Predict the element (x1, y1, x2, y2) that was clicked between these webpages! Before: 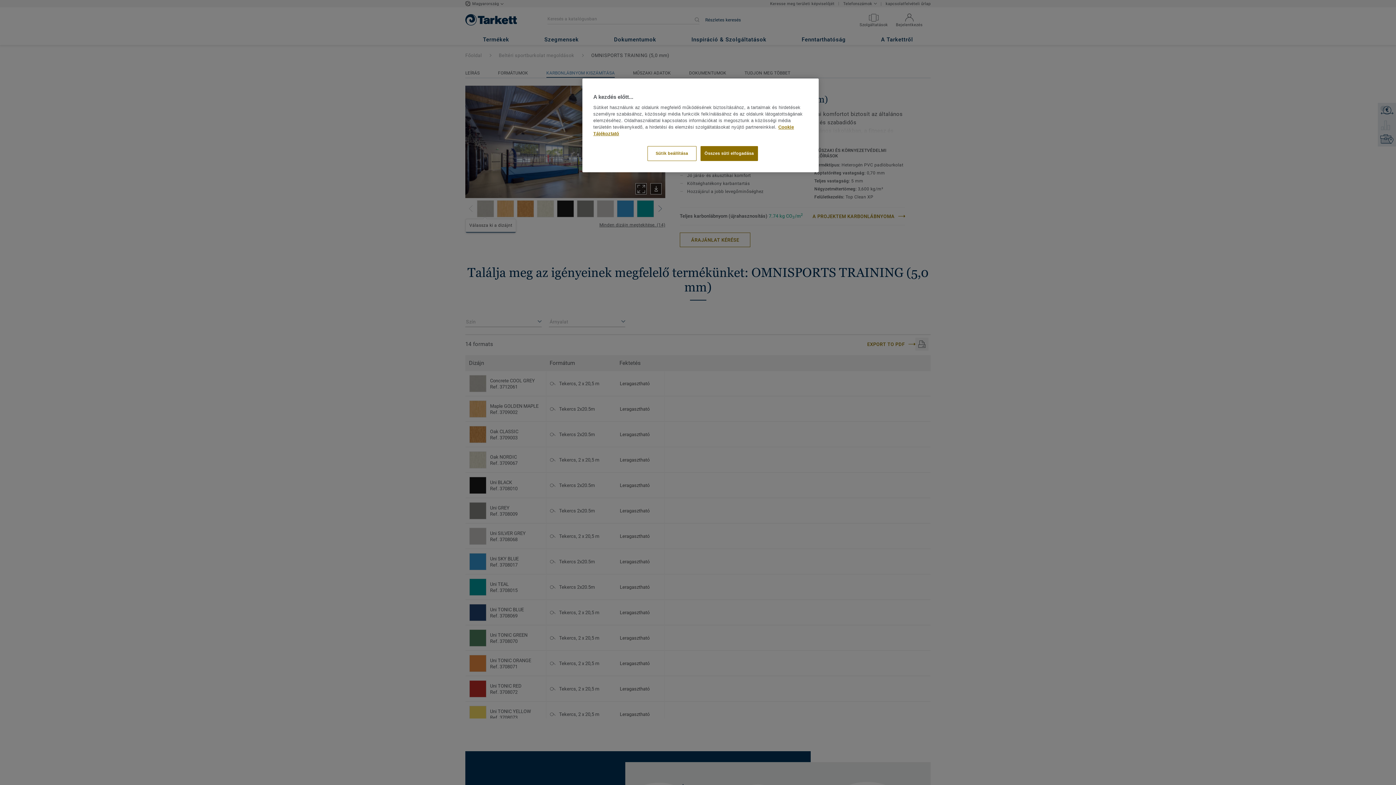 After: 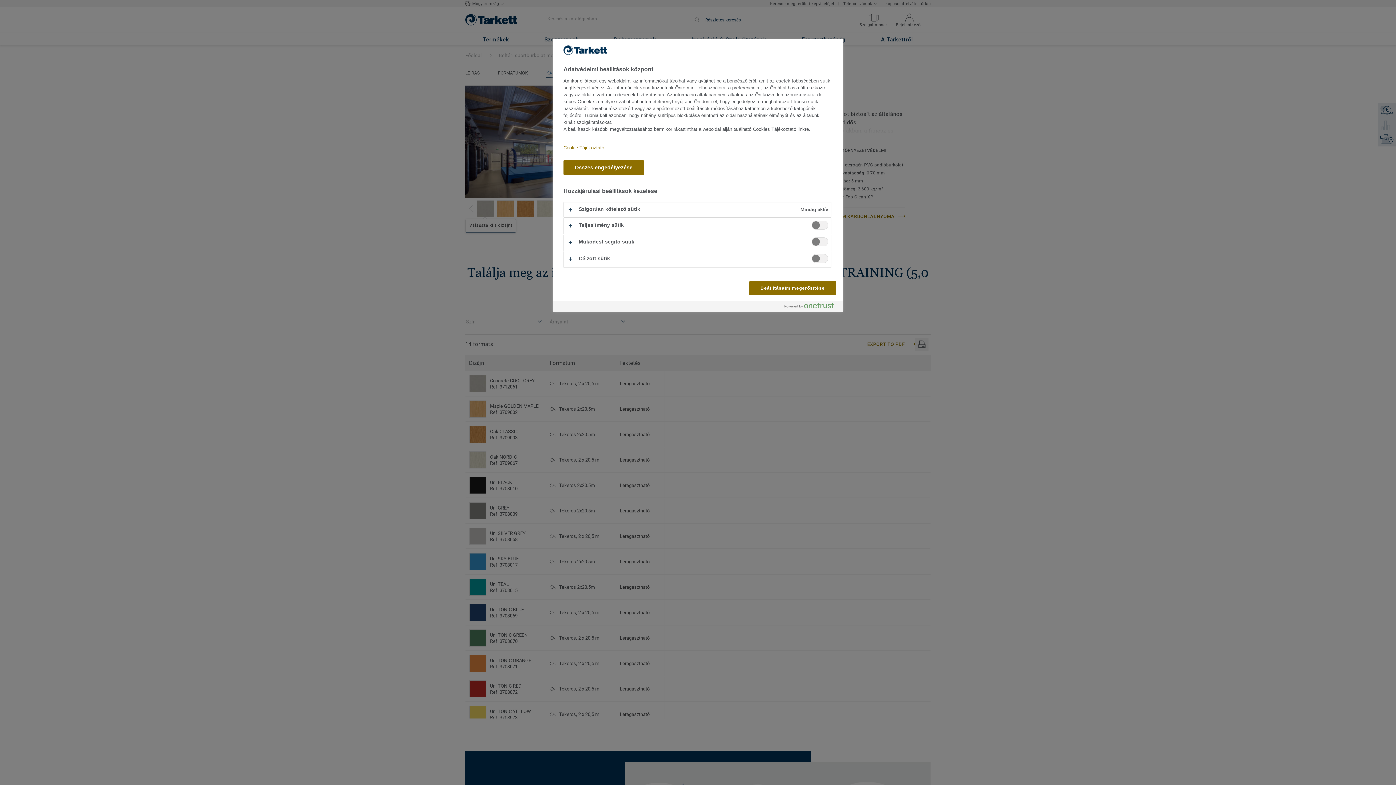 Action: bbox: (647, 146, 696, 161) label: Sütik beállítása